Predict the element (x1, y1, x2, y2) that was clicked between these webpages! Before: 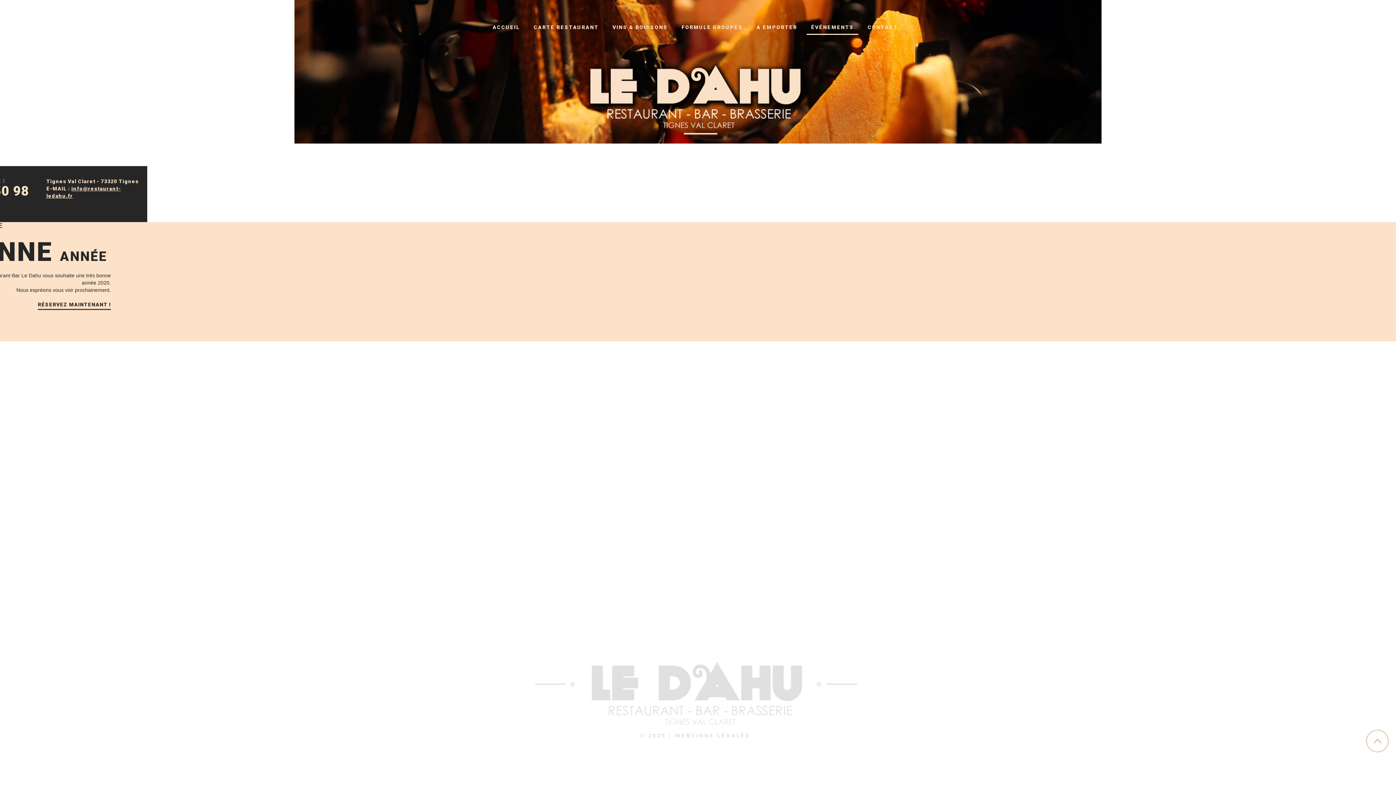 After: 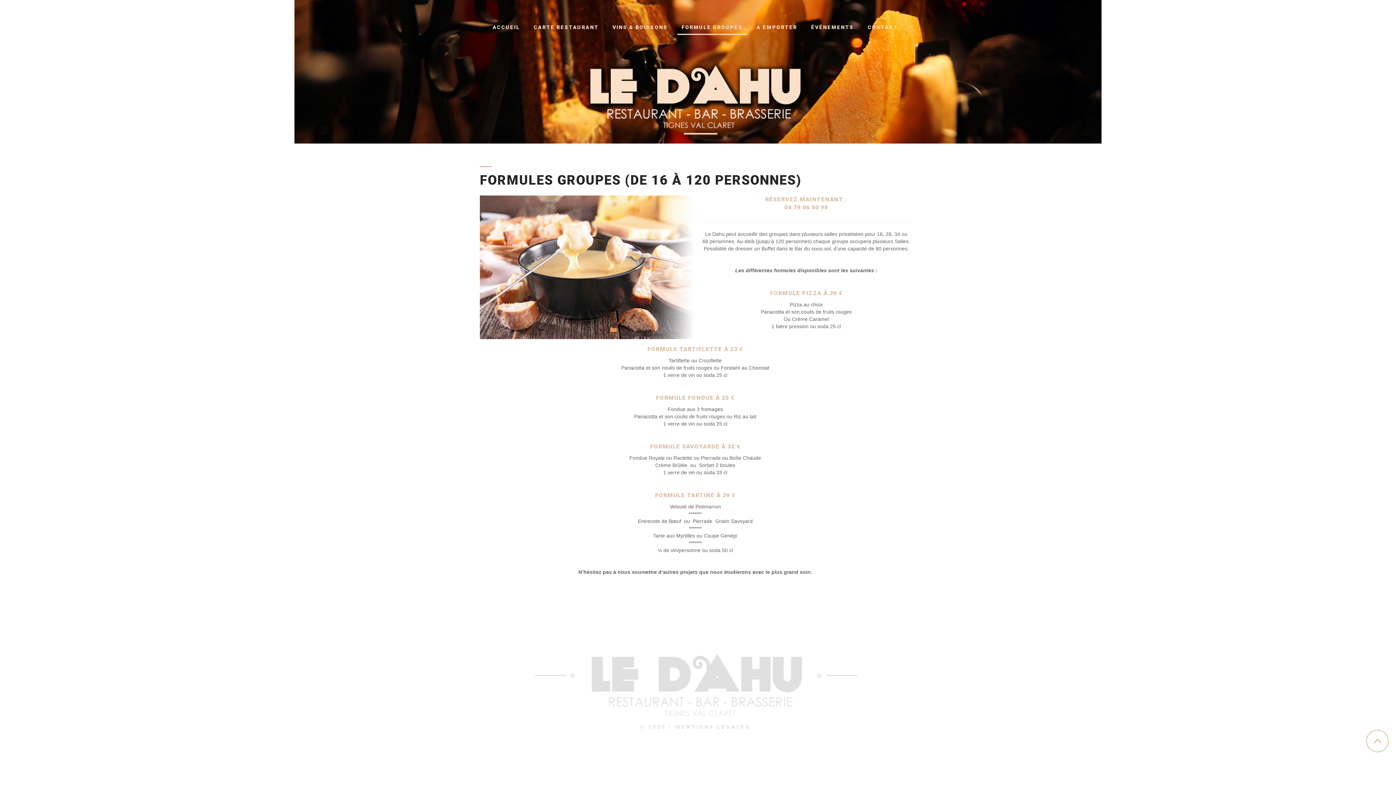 Action: bbox: (681, 24, 742, 30) label: FORMULE GROUPES